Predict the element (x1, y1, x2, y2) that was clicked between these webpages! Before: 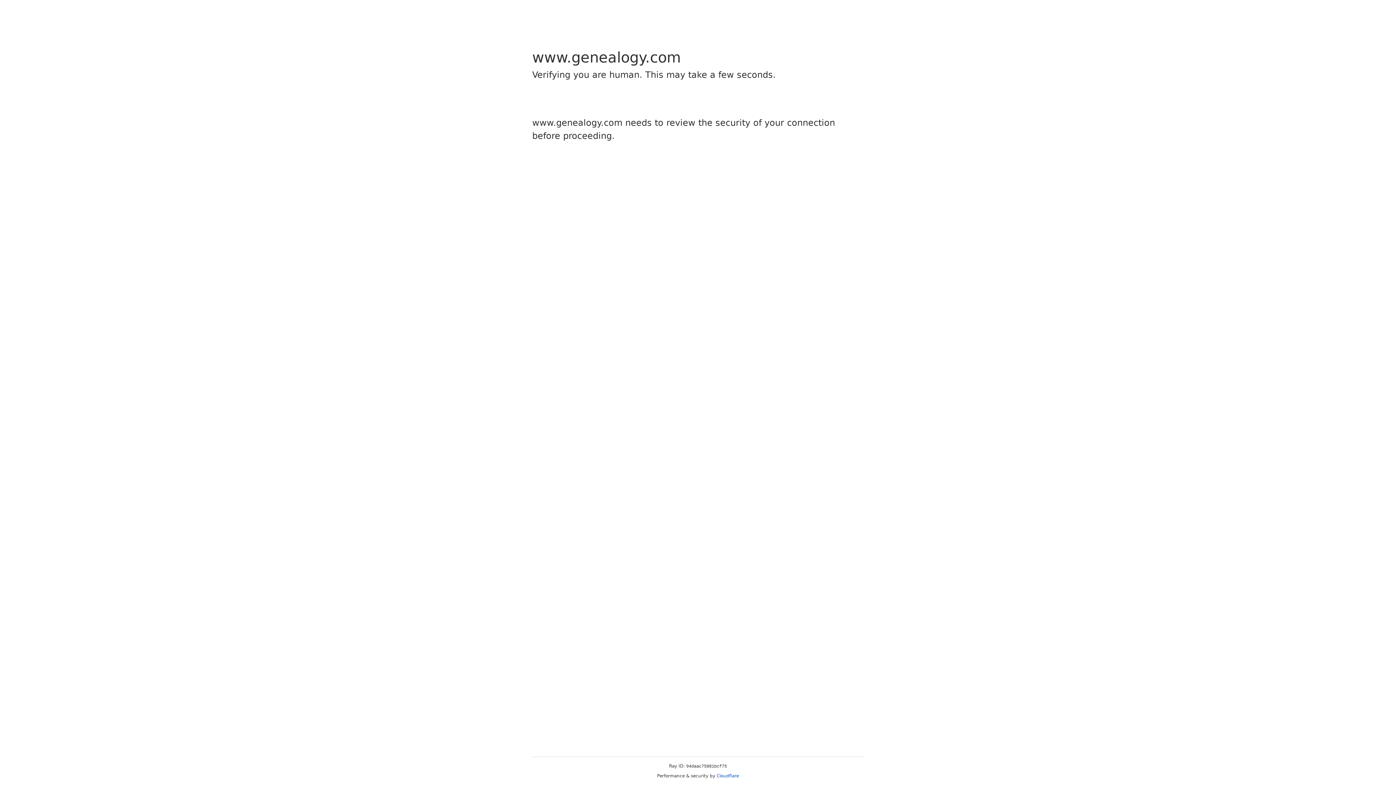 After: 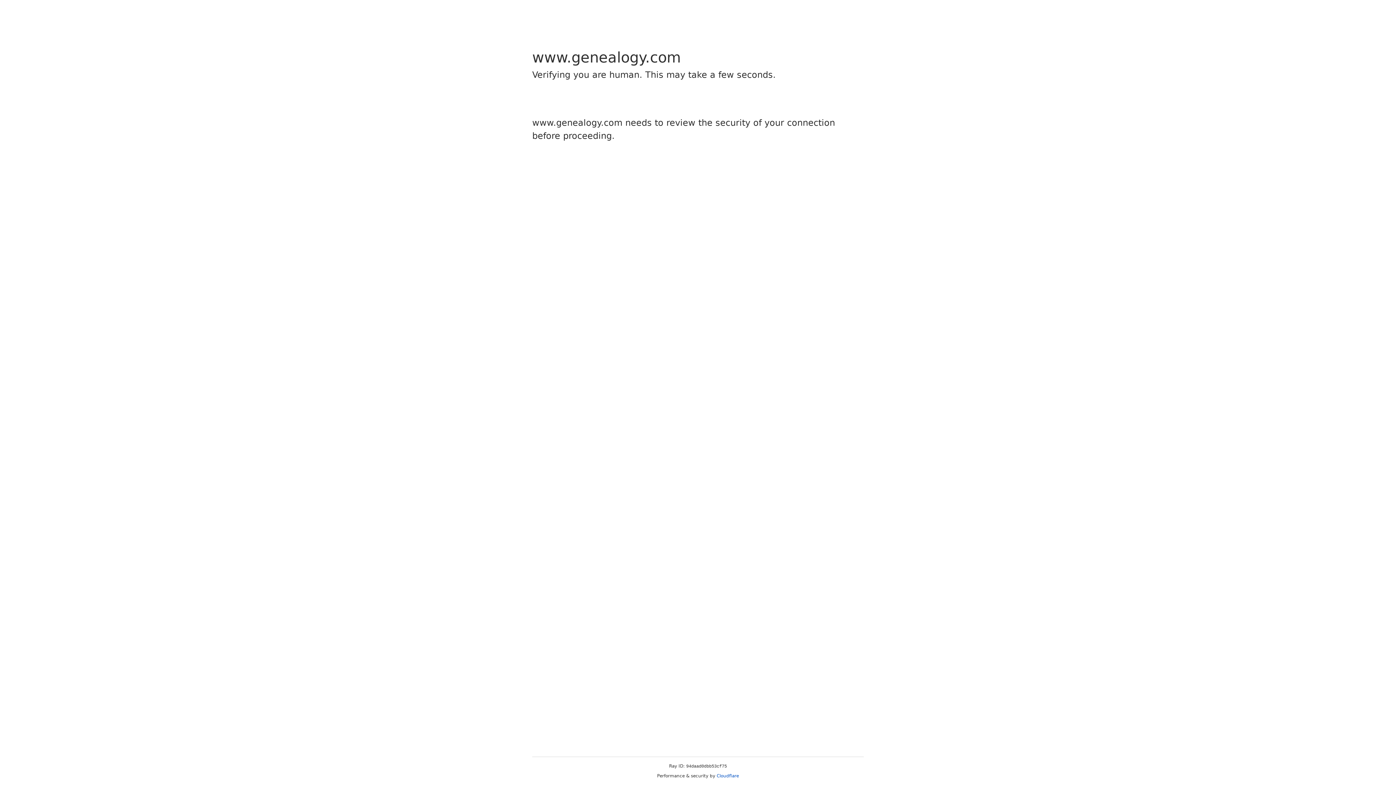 Action: label: Cloudflare bbox: (716, 773, 739, 778)